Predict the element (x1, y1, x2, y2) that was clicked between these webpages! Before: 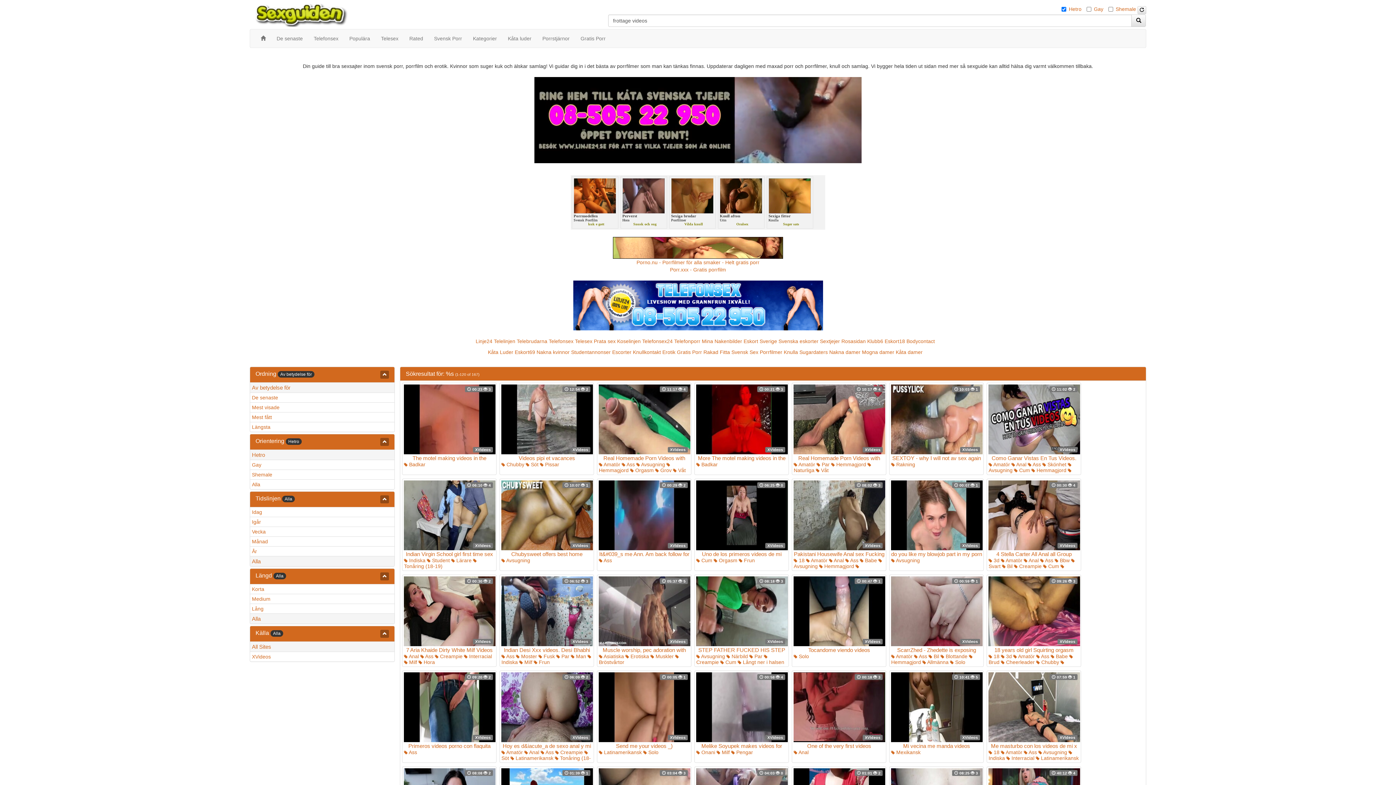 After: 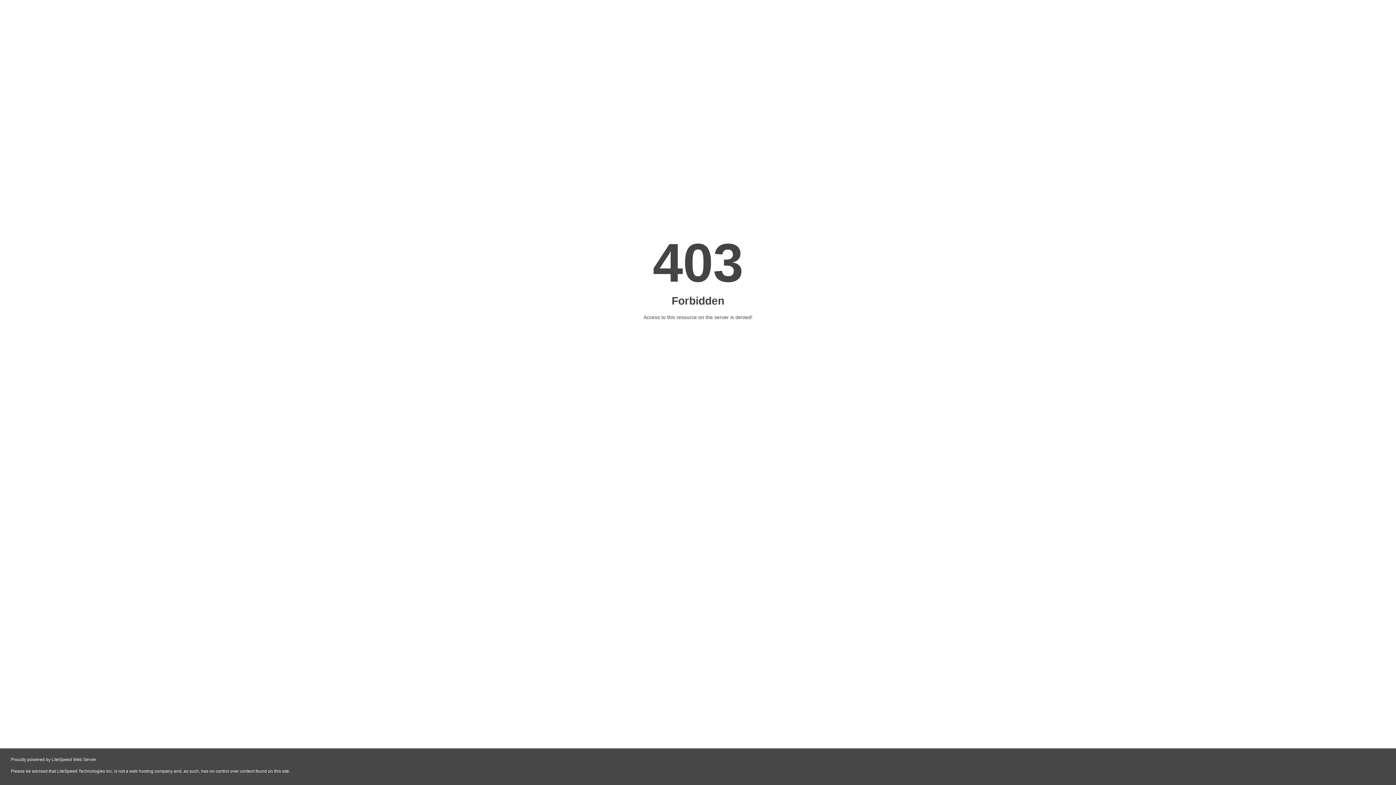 Action: label: Porno.nu - Porrfilmer för alla smaker - Helt gratis porr bbox: (636, 259, 759, 265)